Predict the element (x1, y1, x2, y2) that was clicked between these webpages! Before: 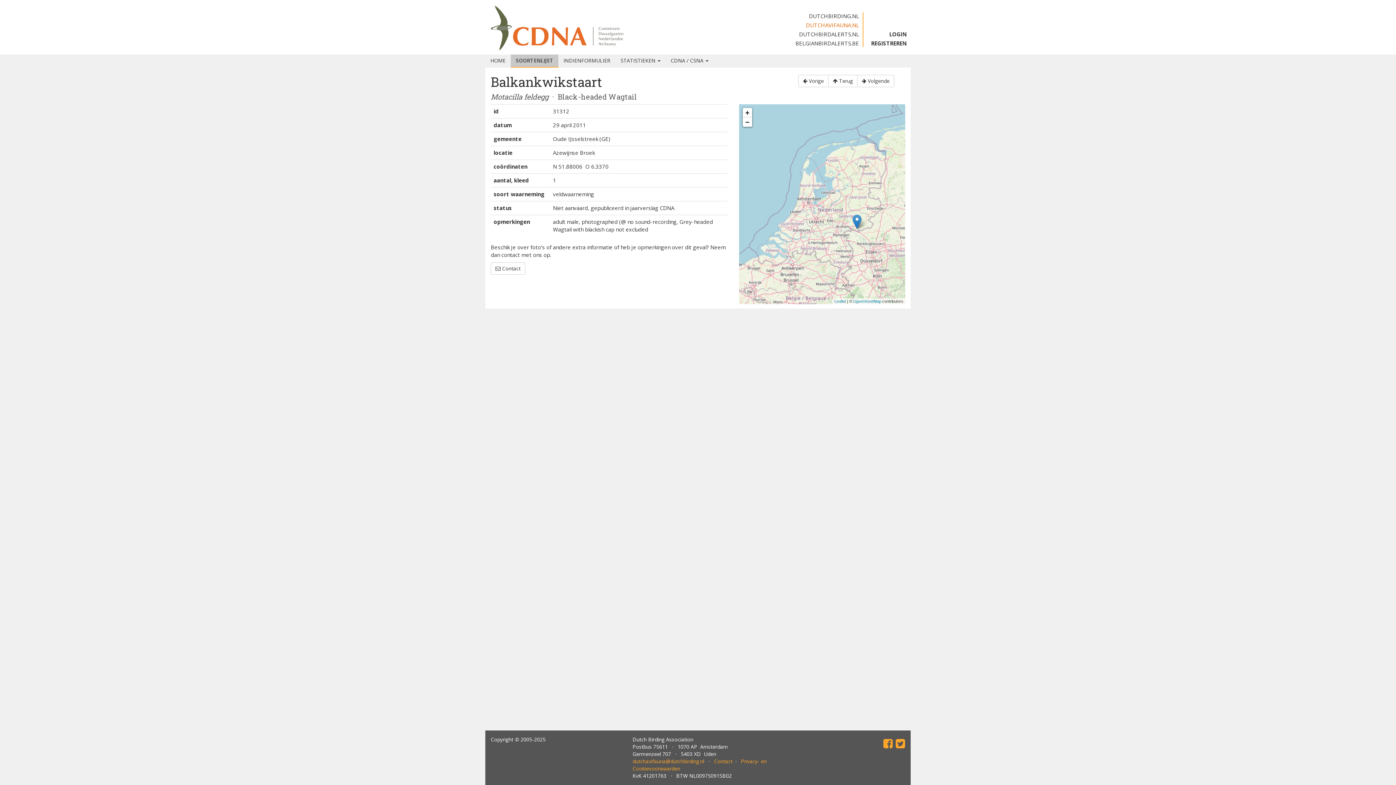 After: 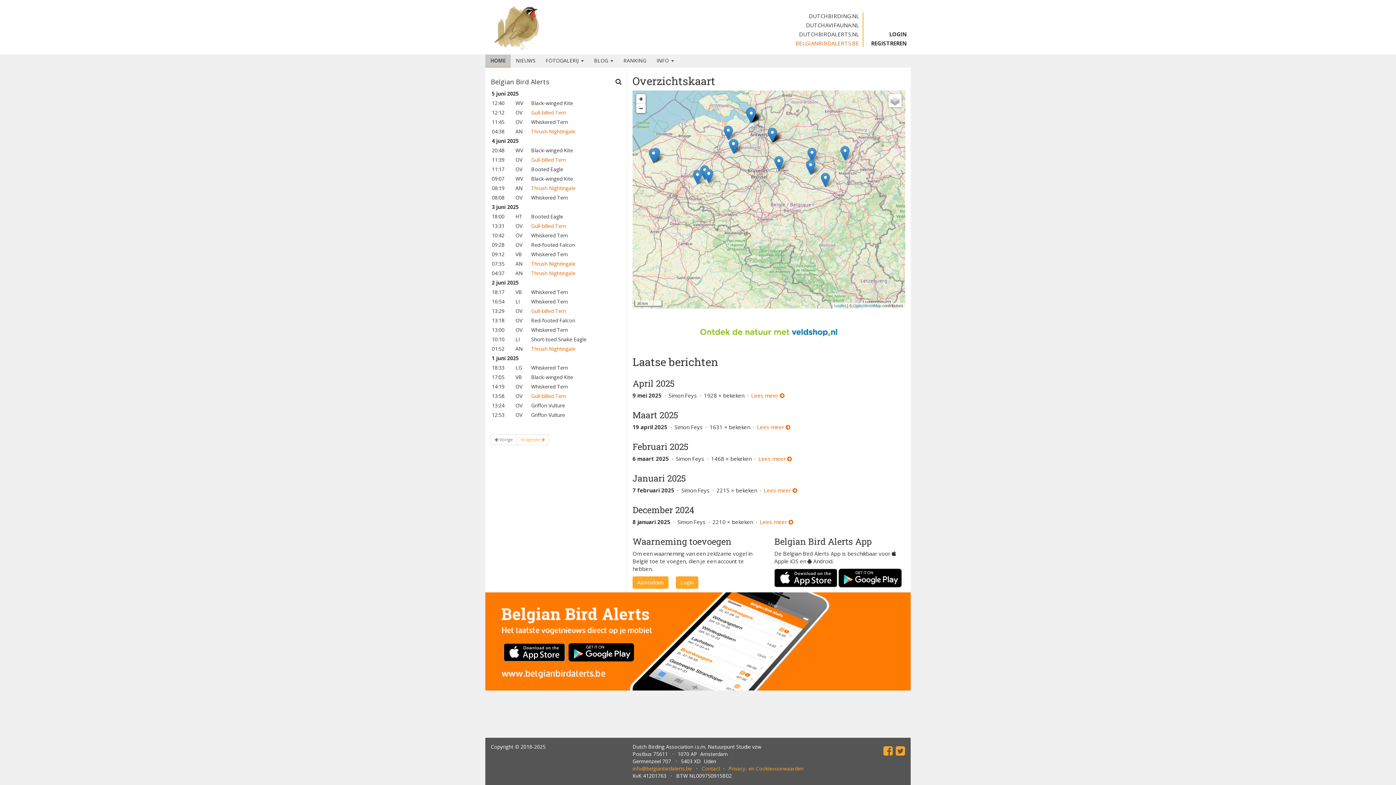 Action: label: BELGIANBIRDALERTS.BE bbox: (792, 39, 862, 46)